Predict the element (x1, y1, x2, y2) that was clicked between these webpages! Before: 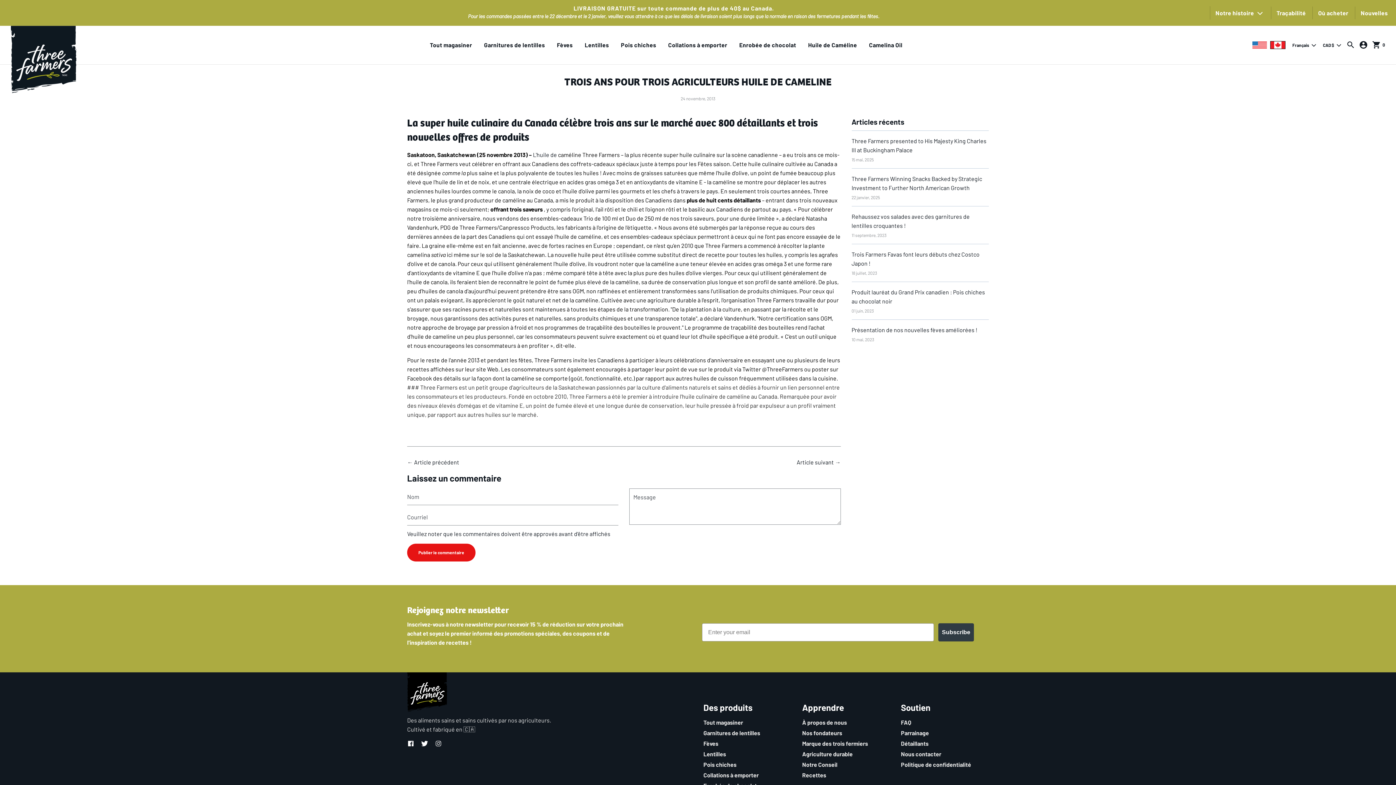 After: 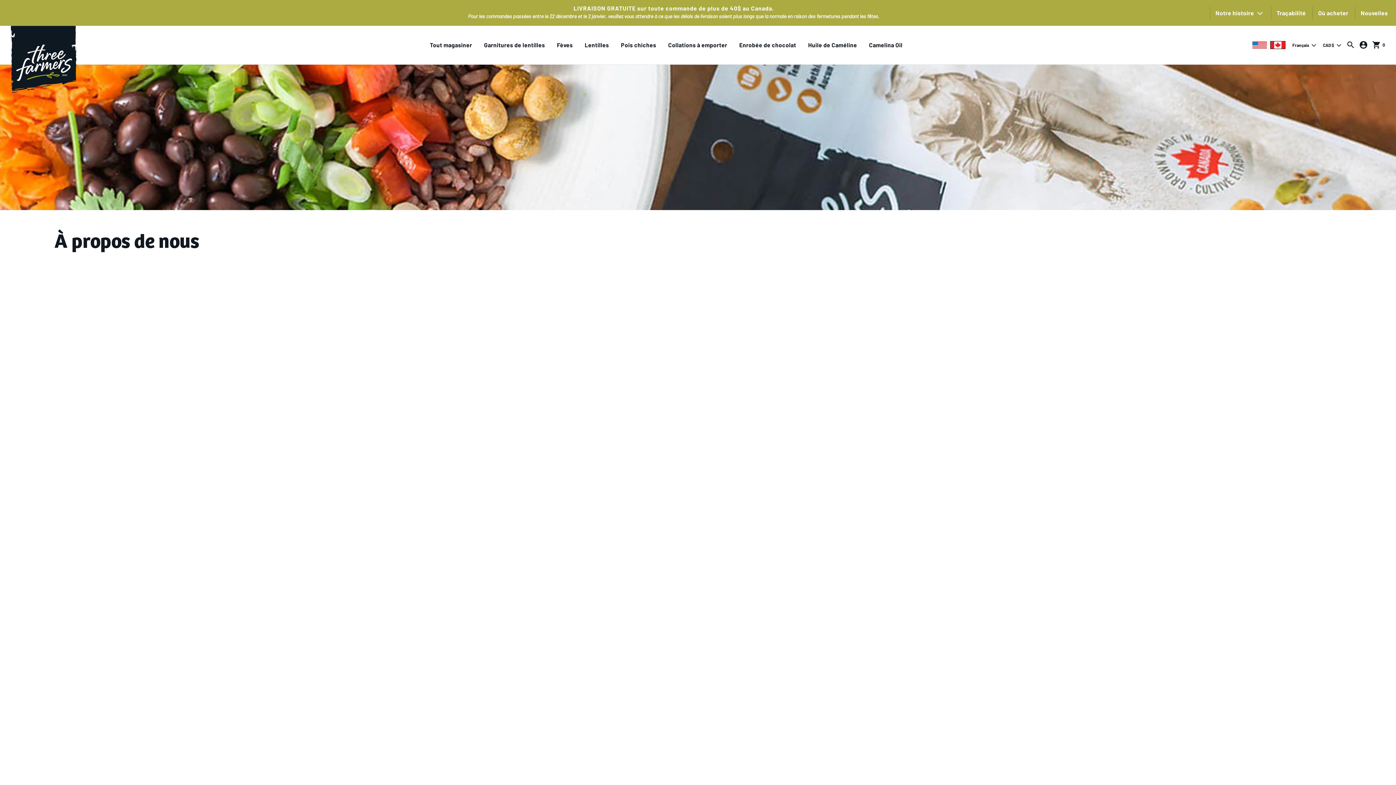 Action: bbox: (802, 719, 847, 726) label: À propos de nous